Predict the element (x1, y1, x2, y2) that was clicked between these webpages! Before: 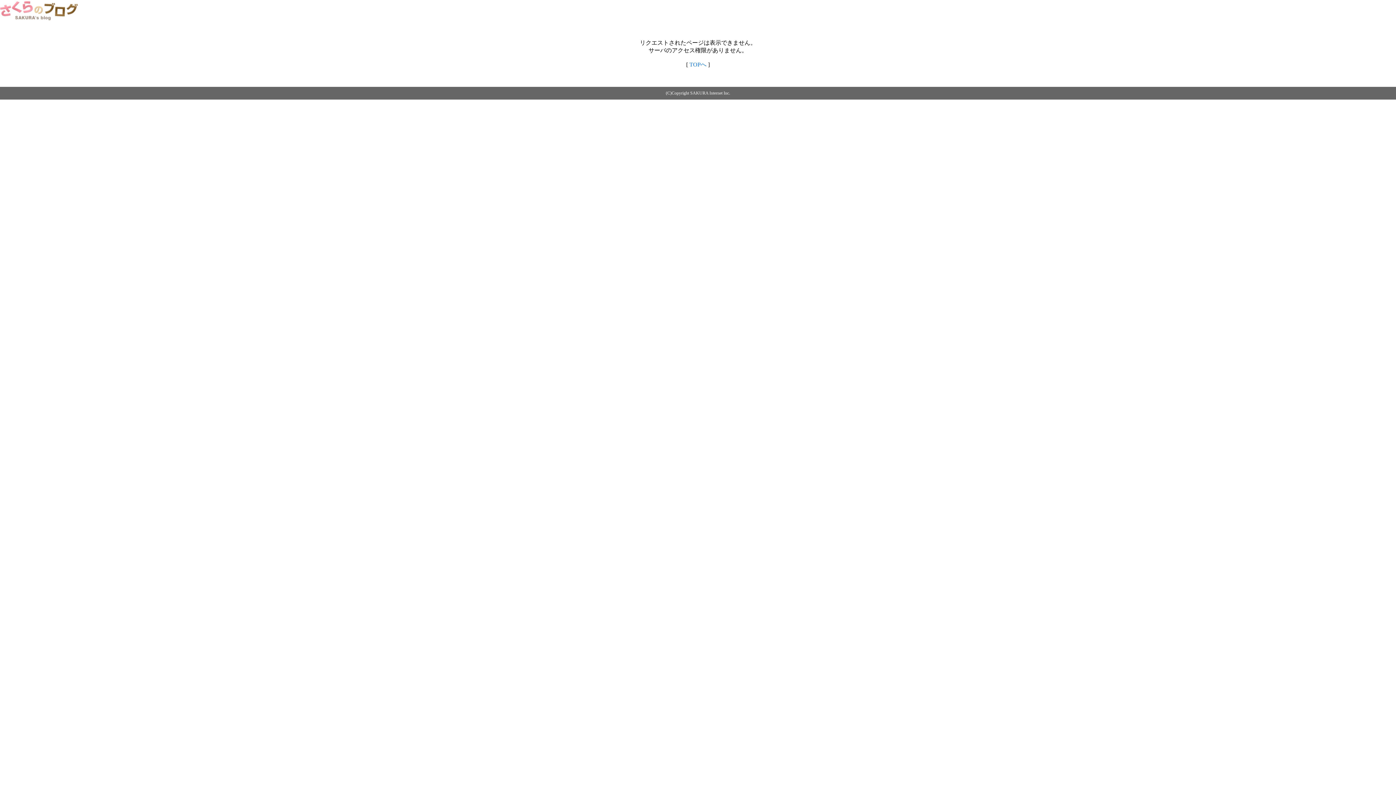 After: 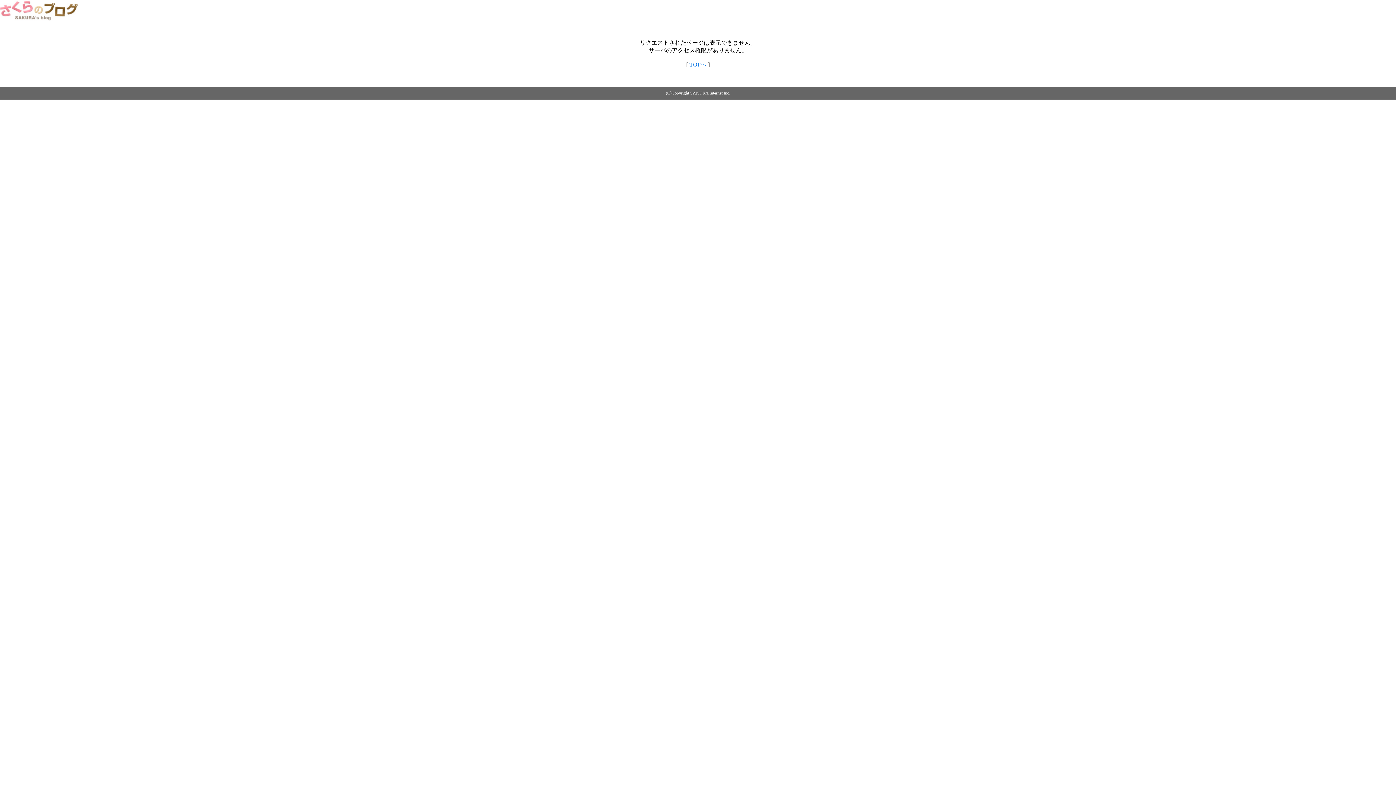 Action: bbox: (0, 14, 79, 20)